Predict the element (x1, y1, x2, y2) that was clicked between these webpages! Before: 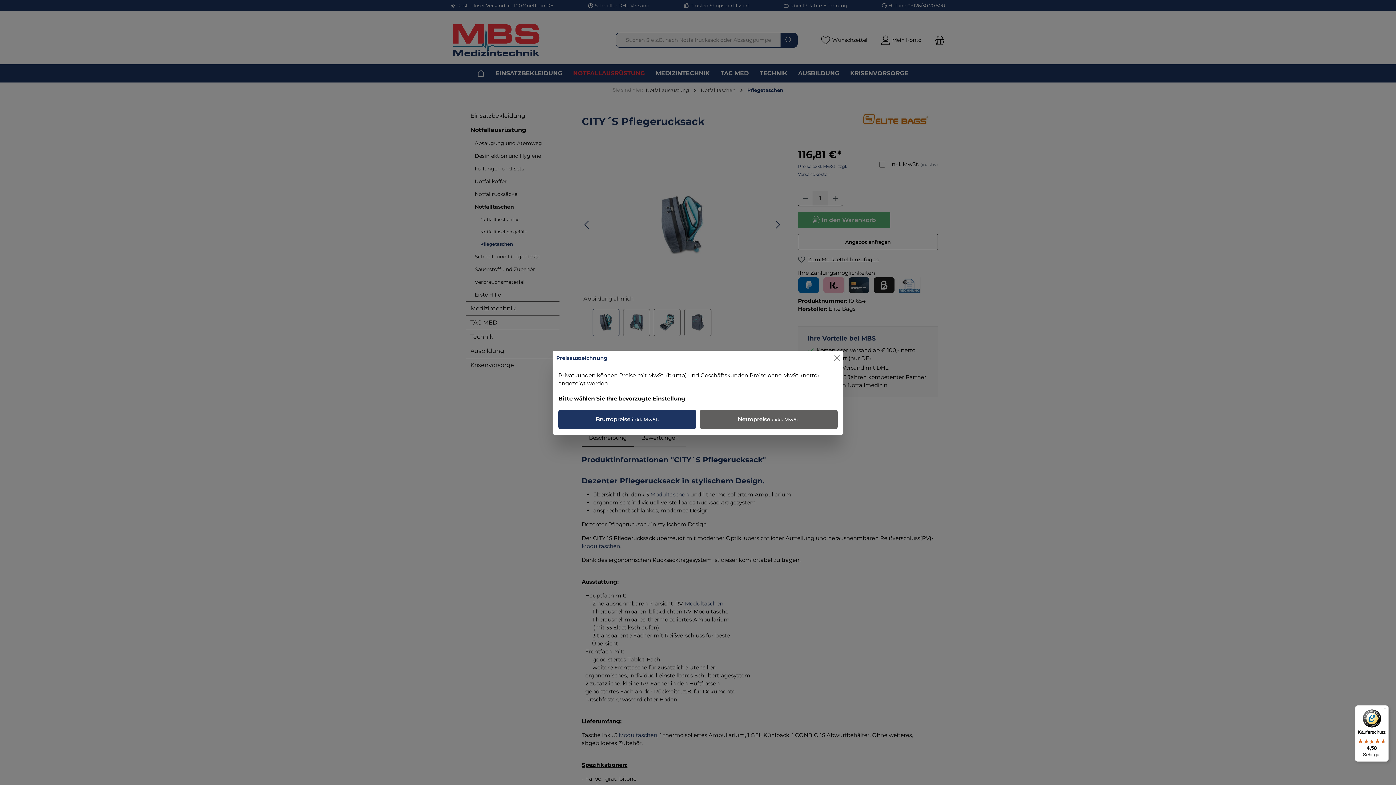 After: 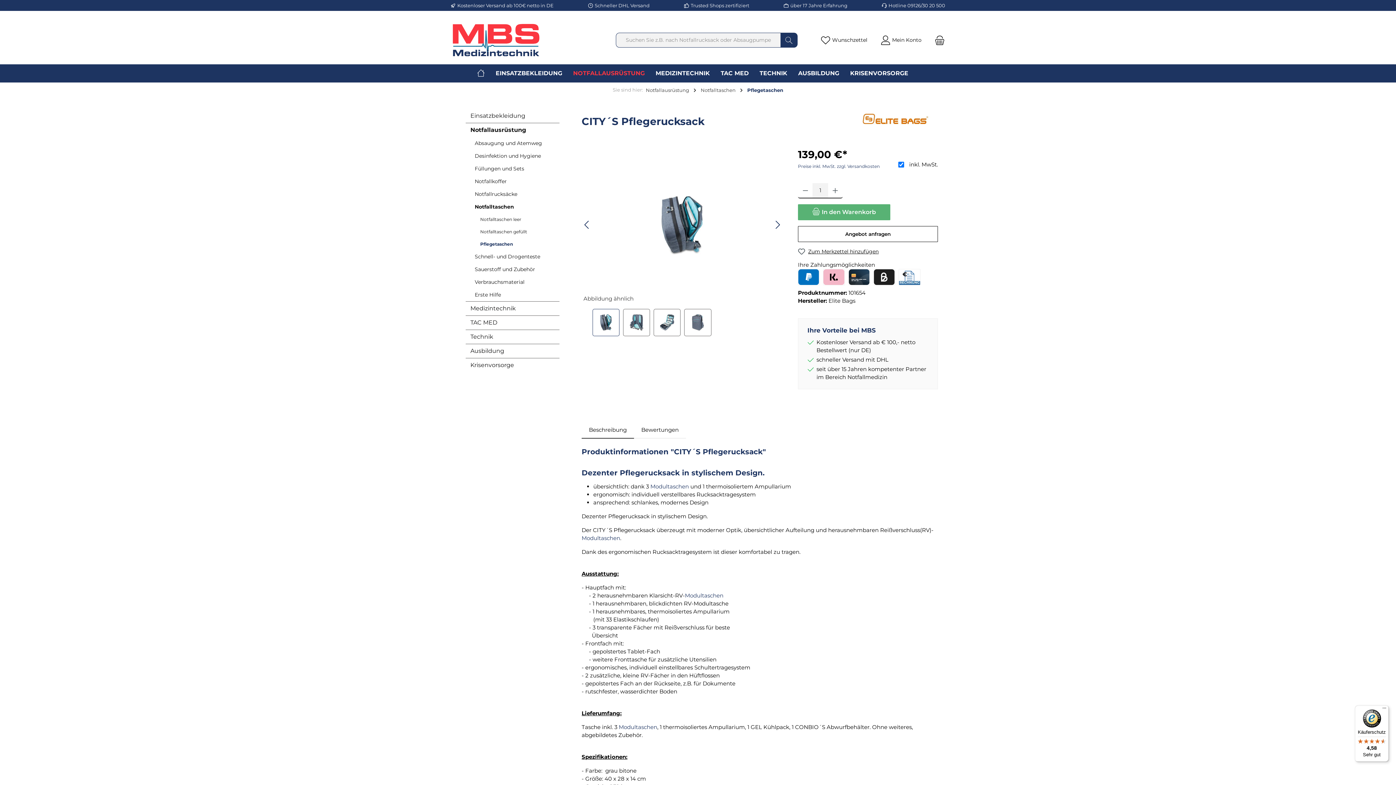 Action: label: Bruttopreise inkl. MwSt. bbox: (558, 410, 696, 428)